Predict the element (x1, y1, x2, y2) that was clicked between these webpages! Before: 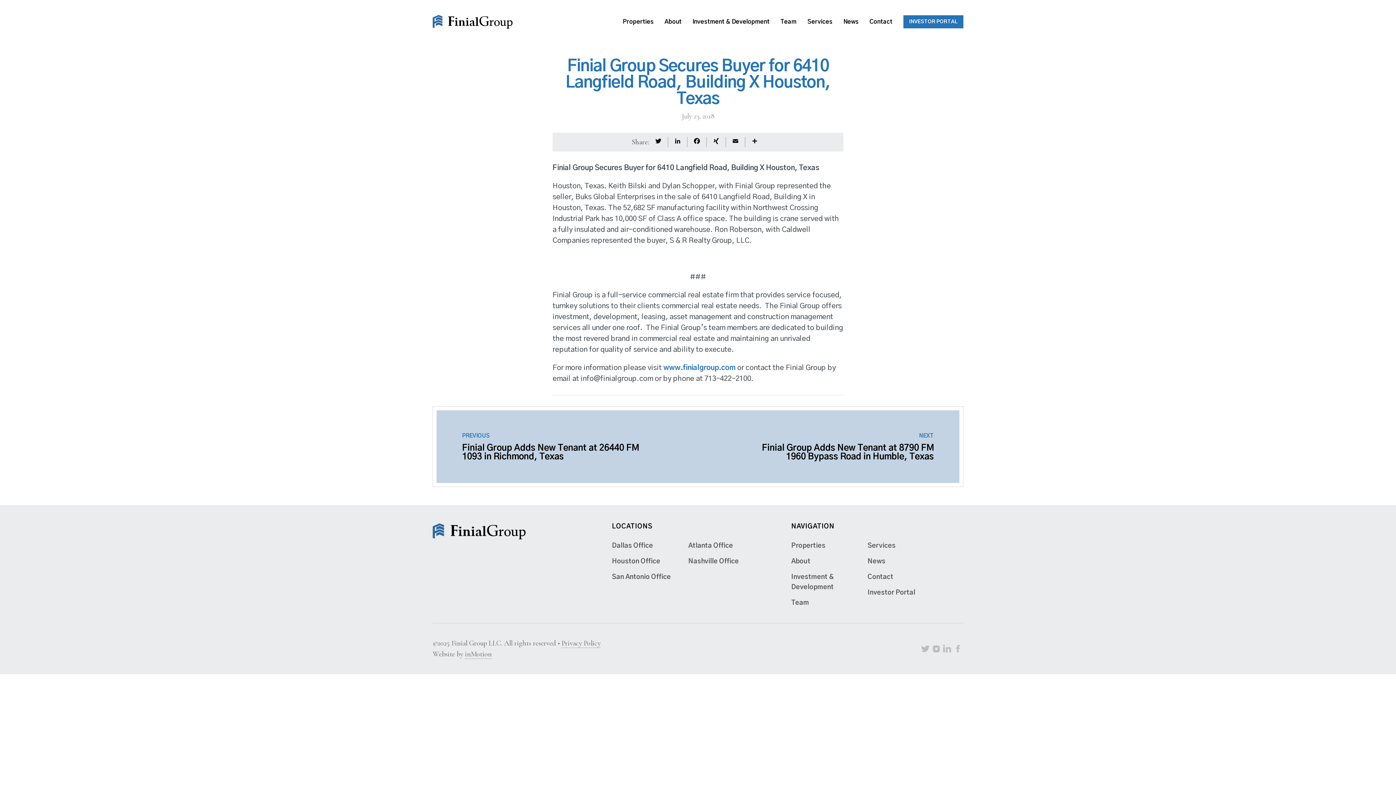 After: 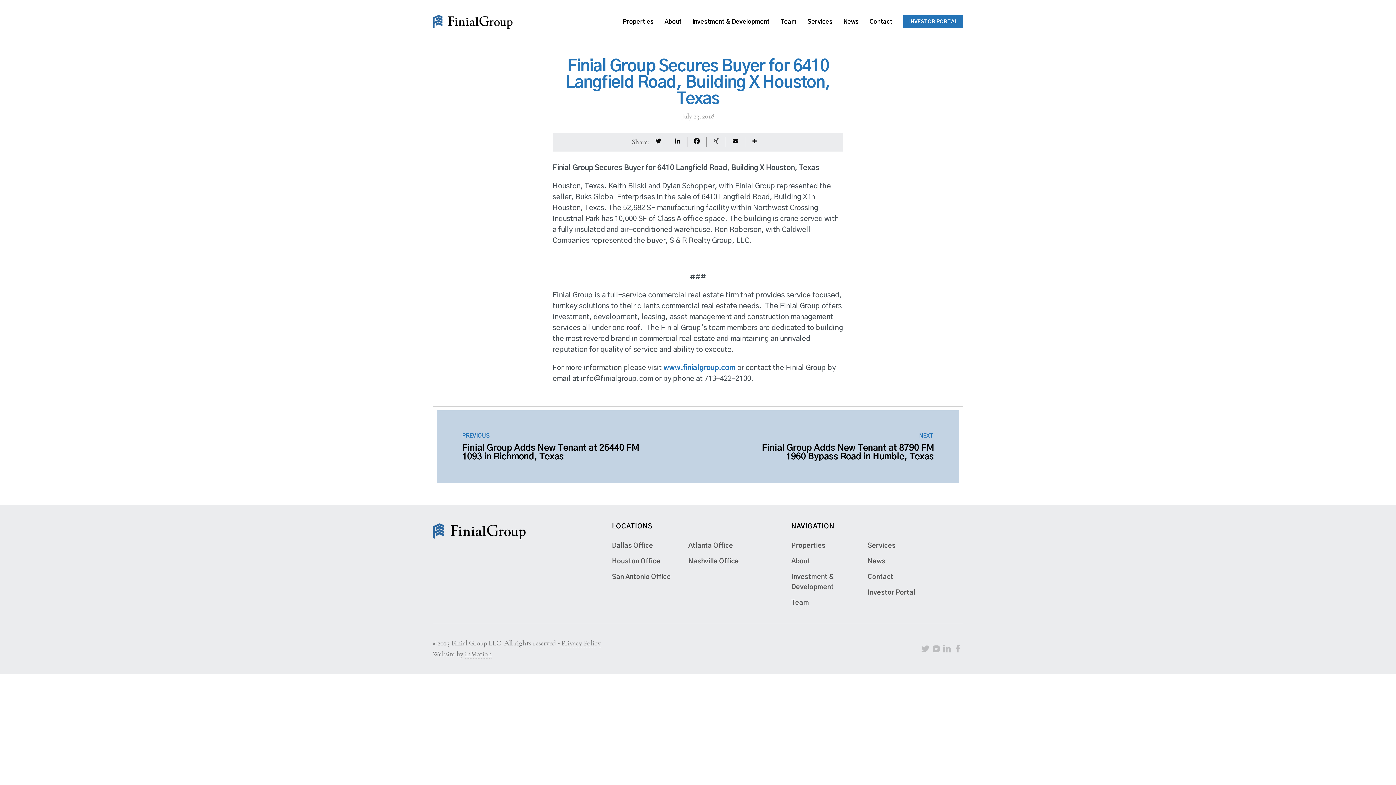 Action: label: XING bbox: (706, 137, 726, 147)